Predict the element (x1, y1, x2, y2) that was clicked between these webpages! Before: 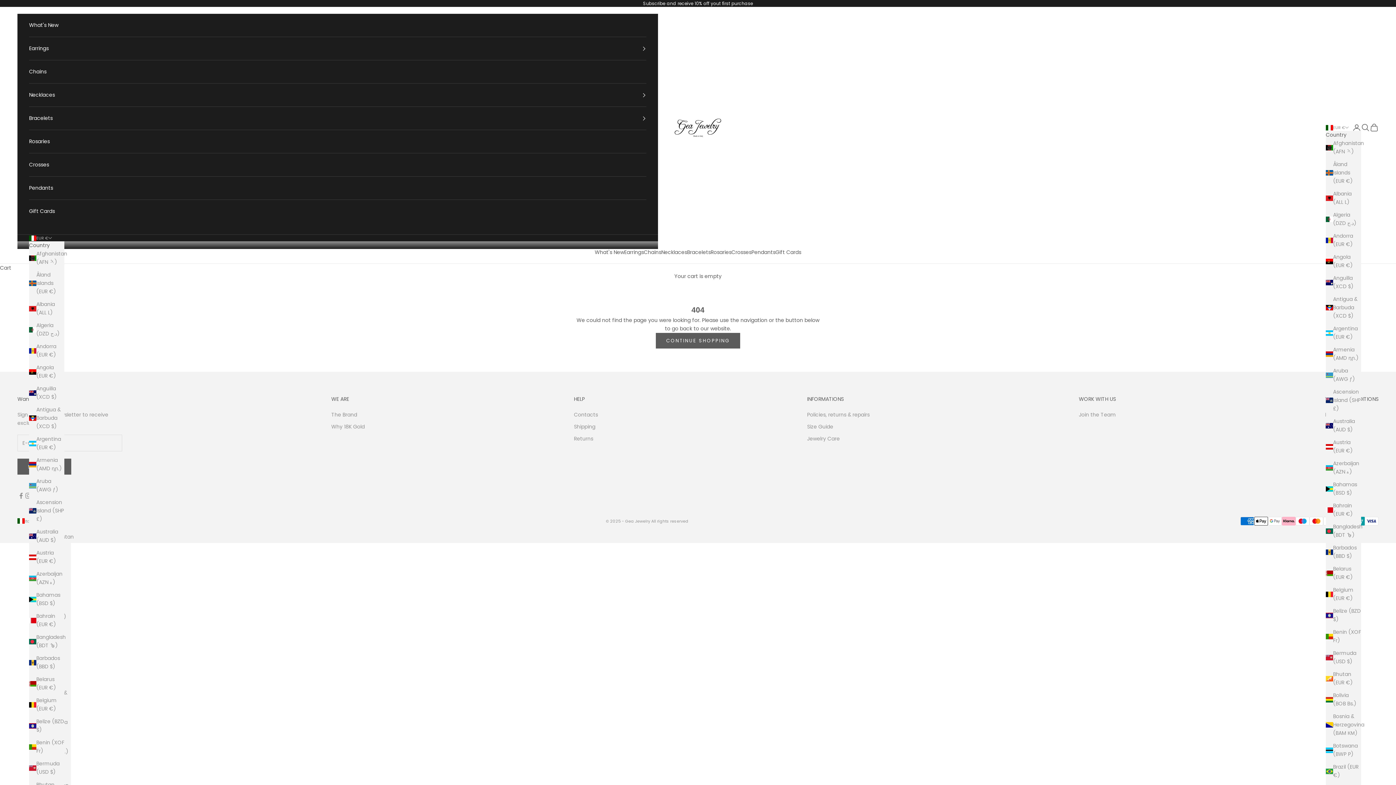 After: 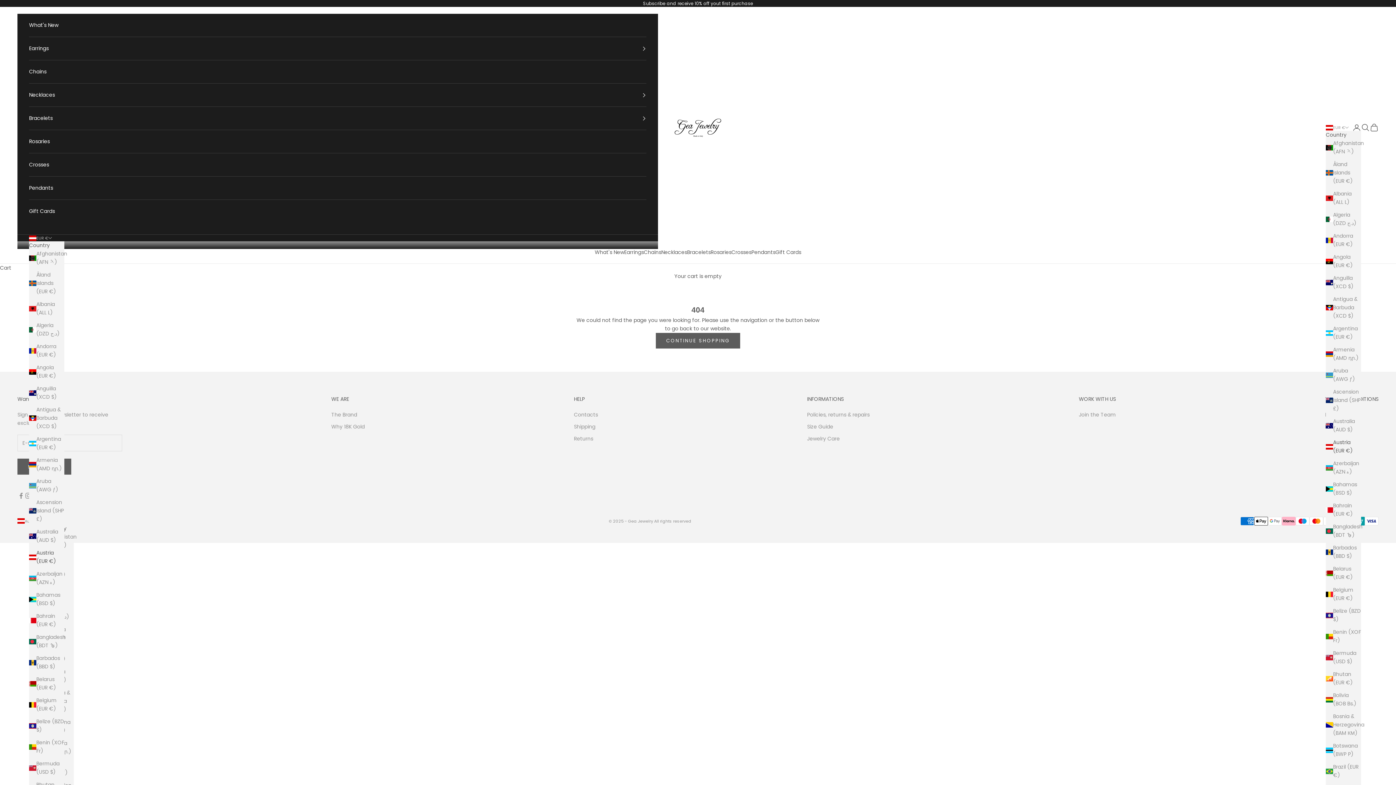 Action: label: Austria (EUR €) bbox: (1326, 438, 1361, 455)